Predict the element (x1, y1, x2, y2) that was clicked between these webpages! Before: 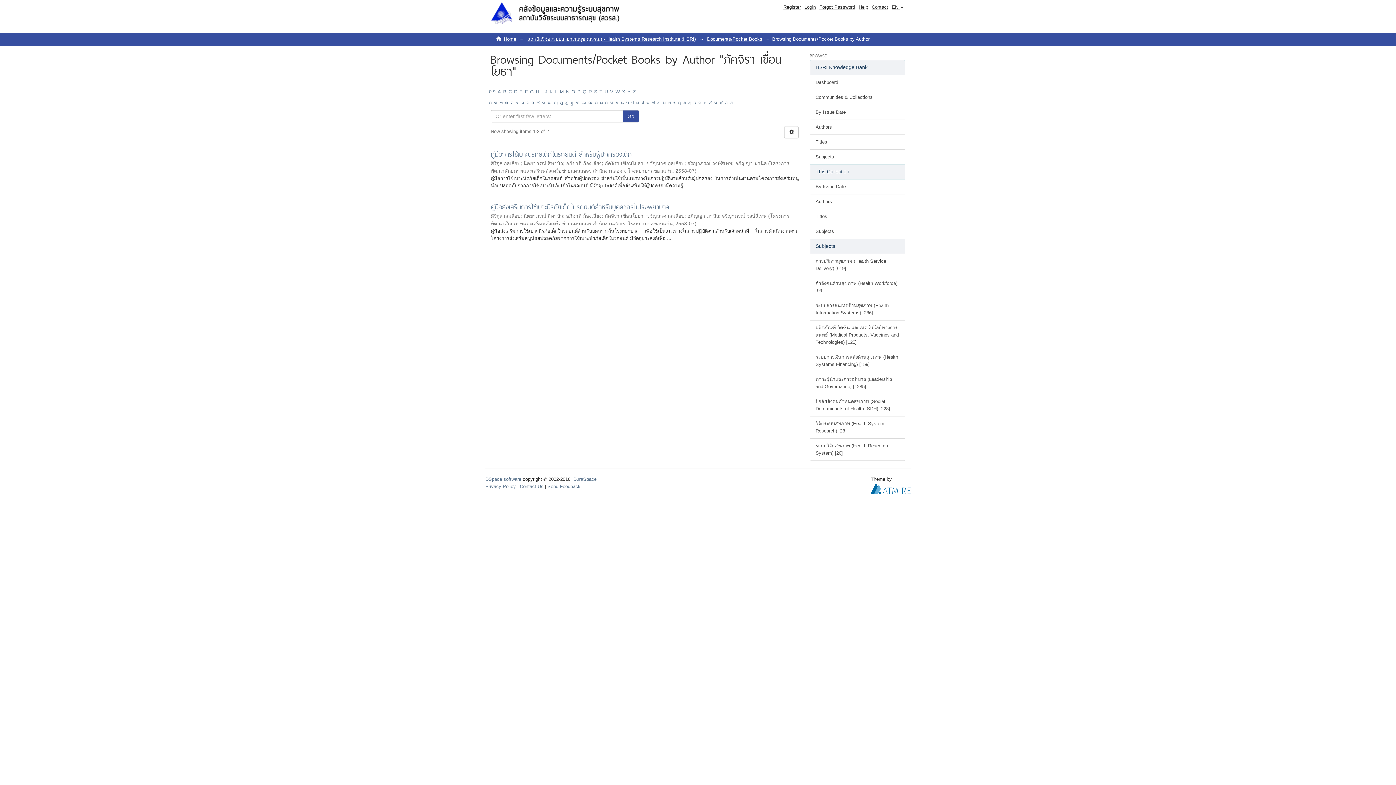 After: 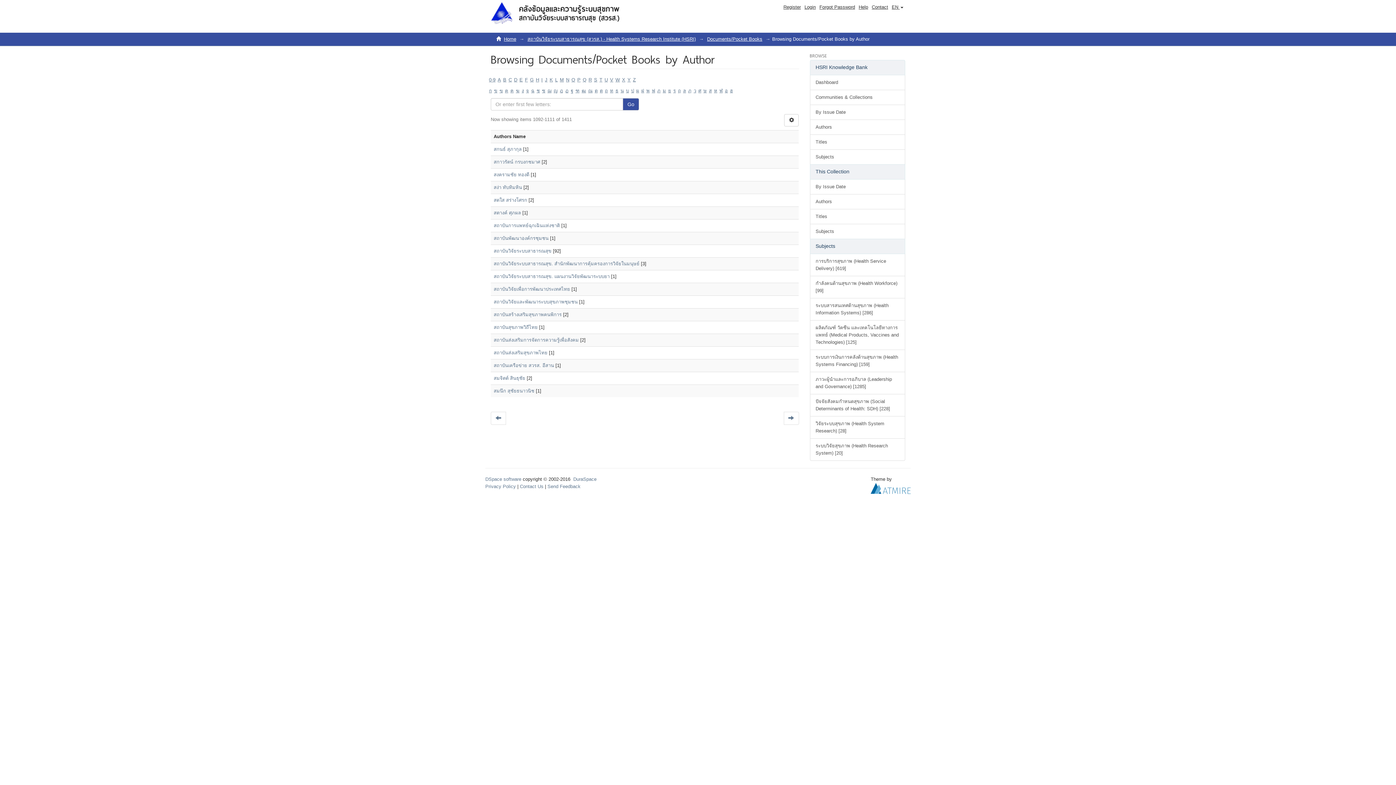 Action: bbox: (709, 100, 712, 105) label: ส